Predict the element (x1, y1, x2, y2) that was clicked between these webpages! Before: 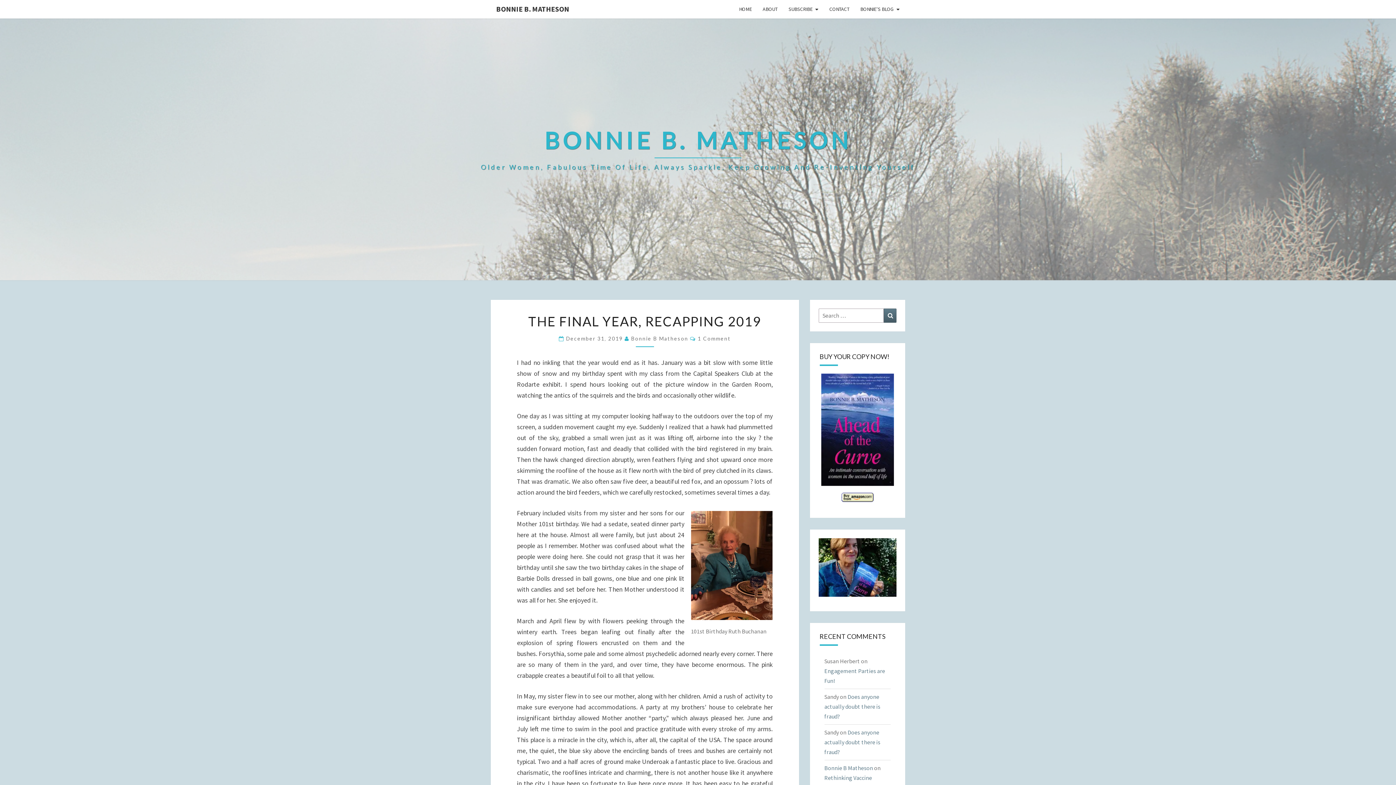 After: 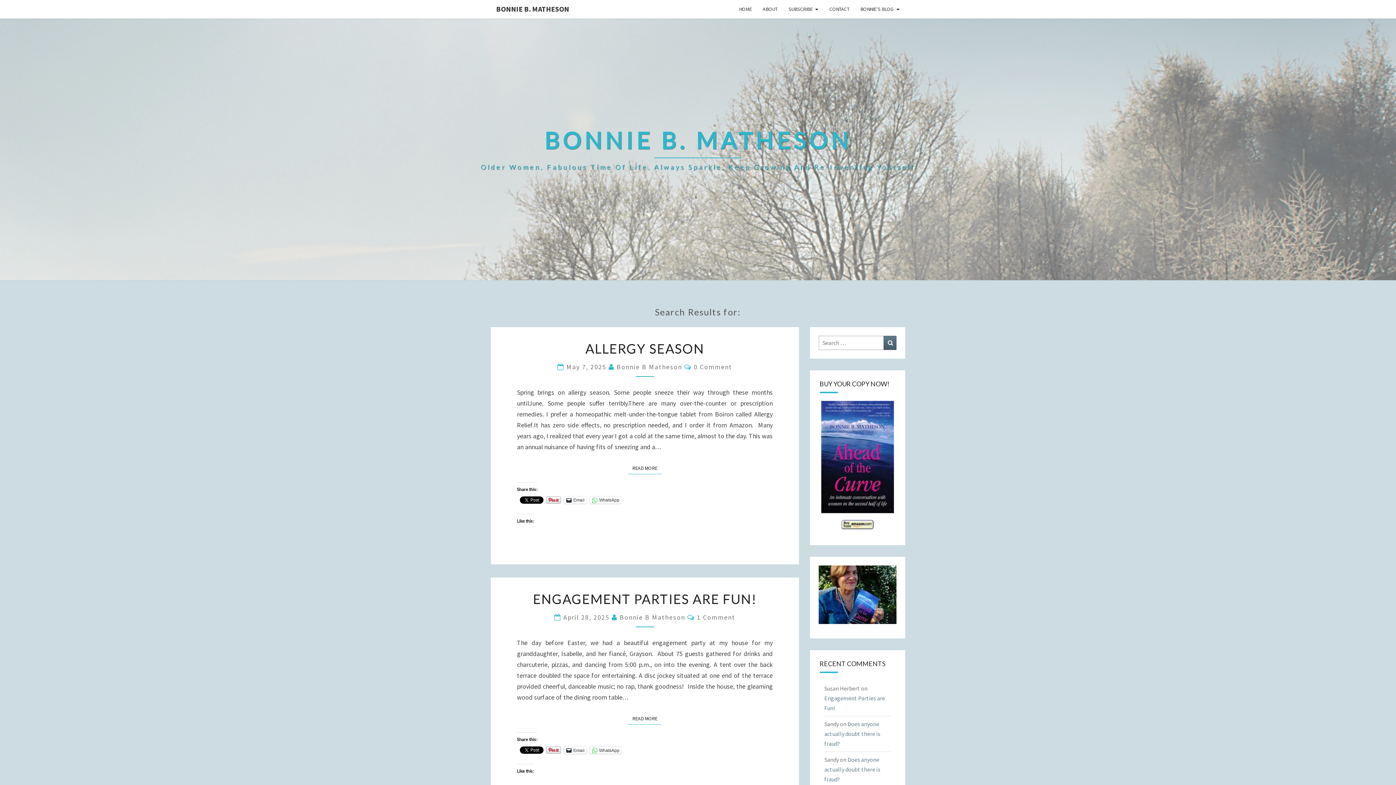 Action: bbox: (884, 308, 896, 322) label: Search